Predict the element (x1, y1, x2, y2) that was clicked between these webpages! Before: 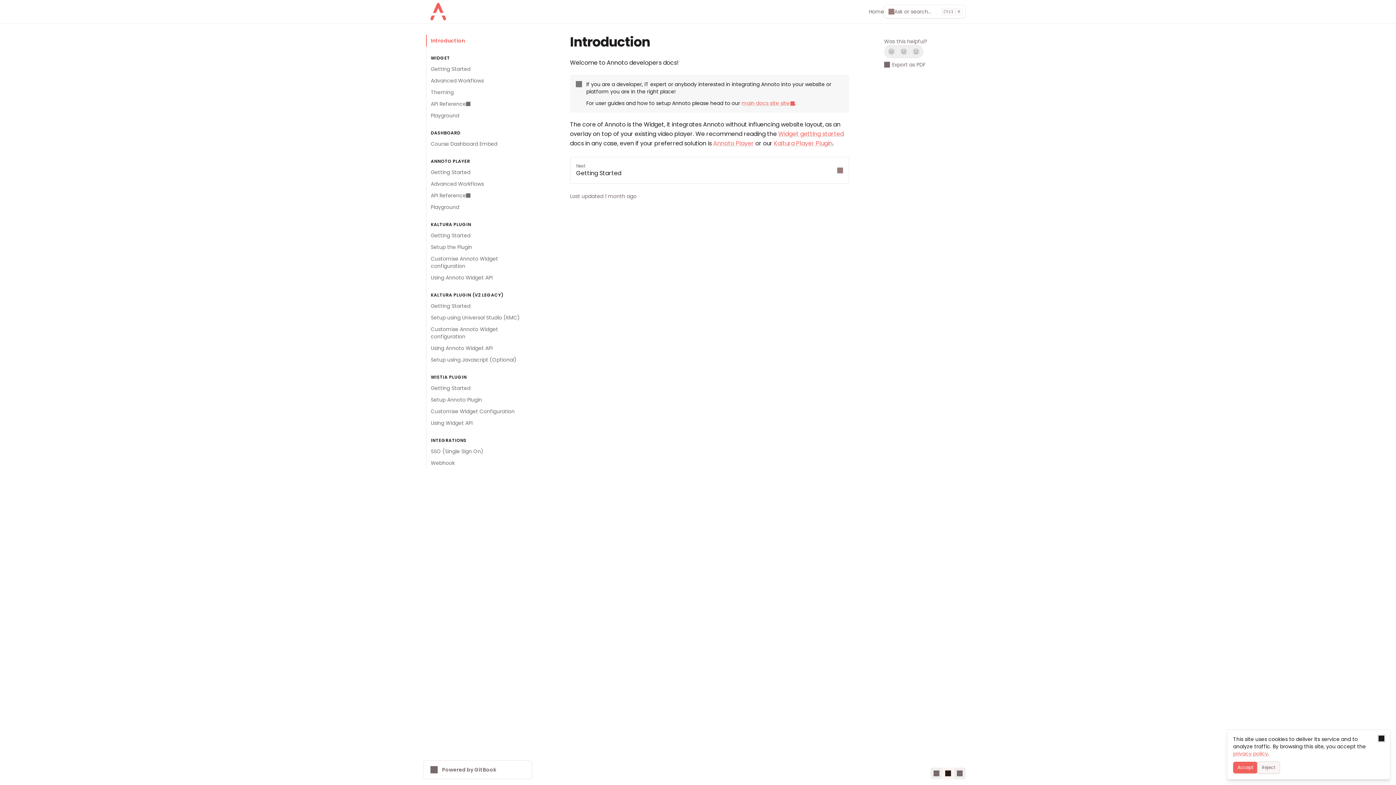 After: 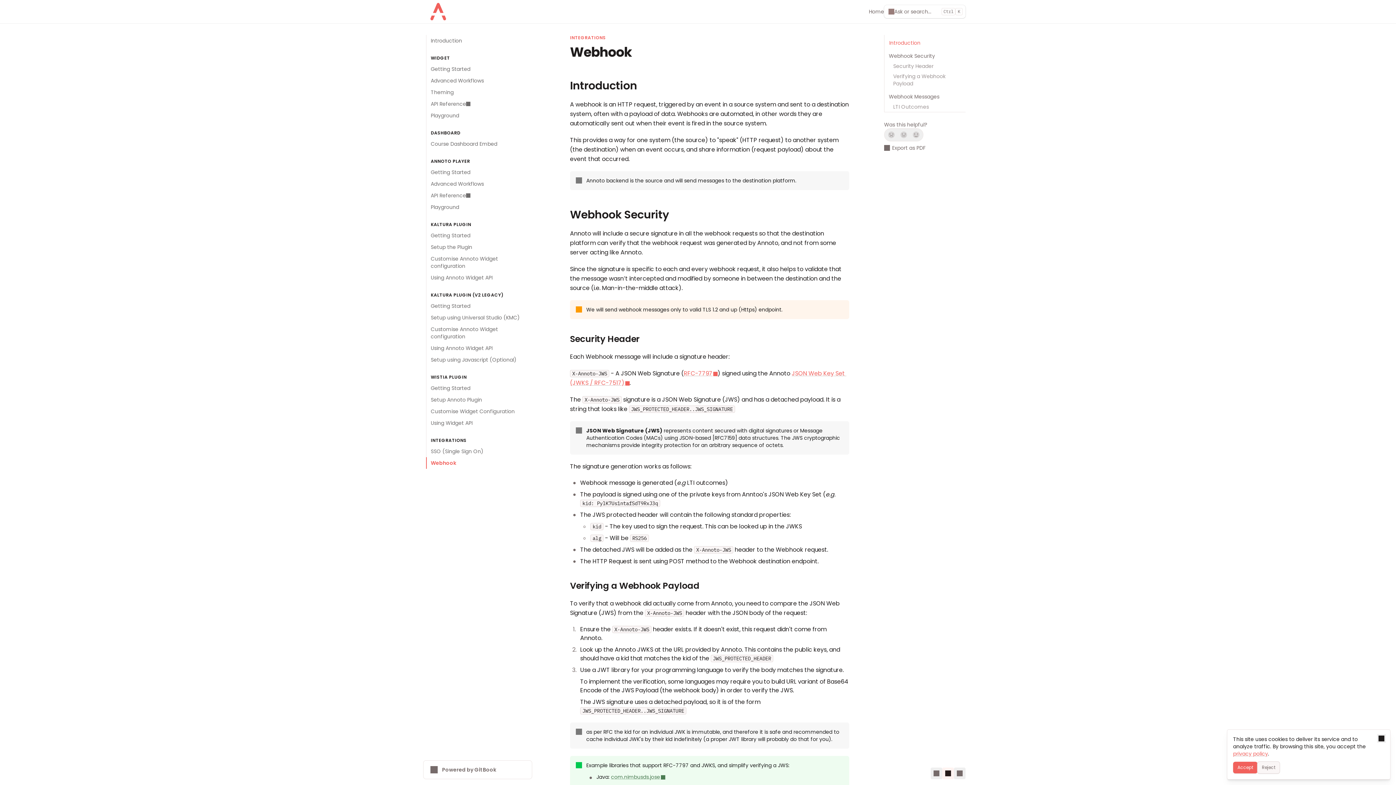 Action: bbox: (426, 457, 532, 469) label: Webhook